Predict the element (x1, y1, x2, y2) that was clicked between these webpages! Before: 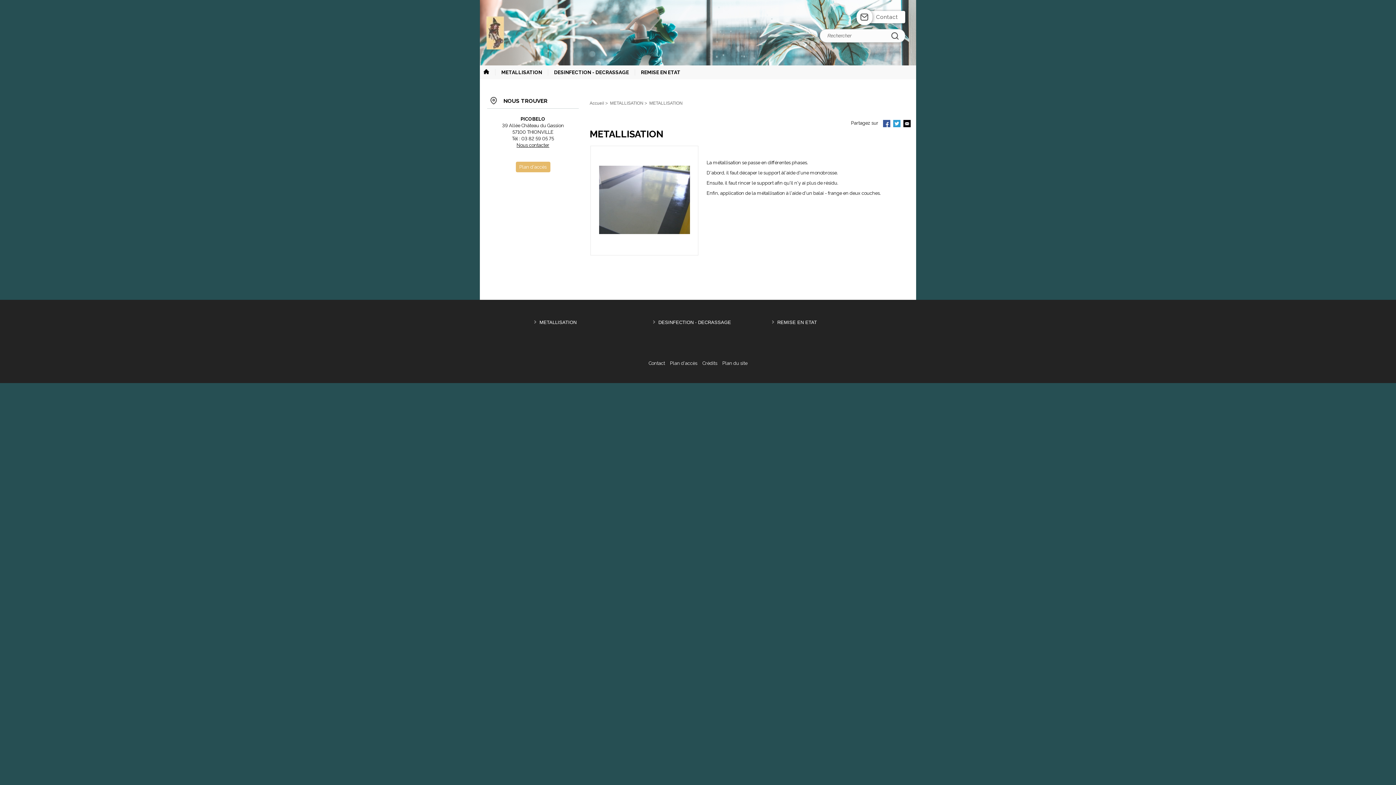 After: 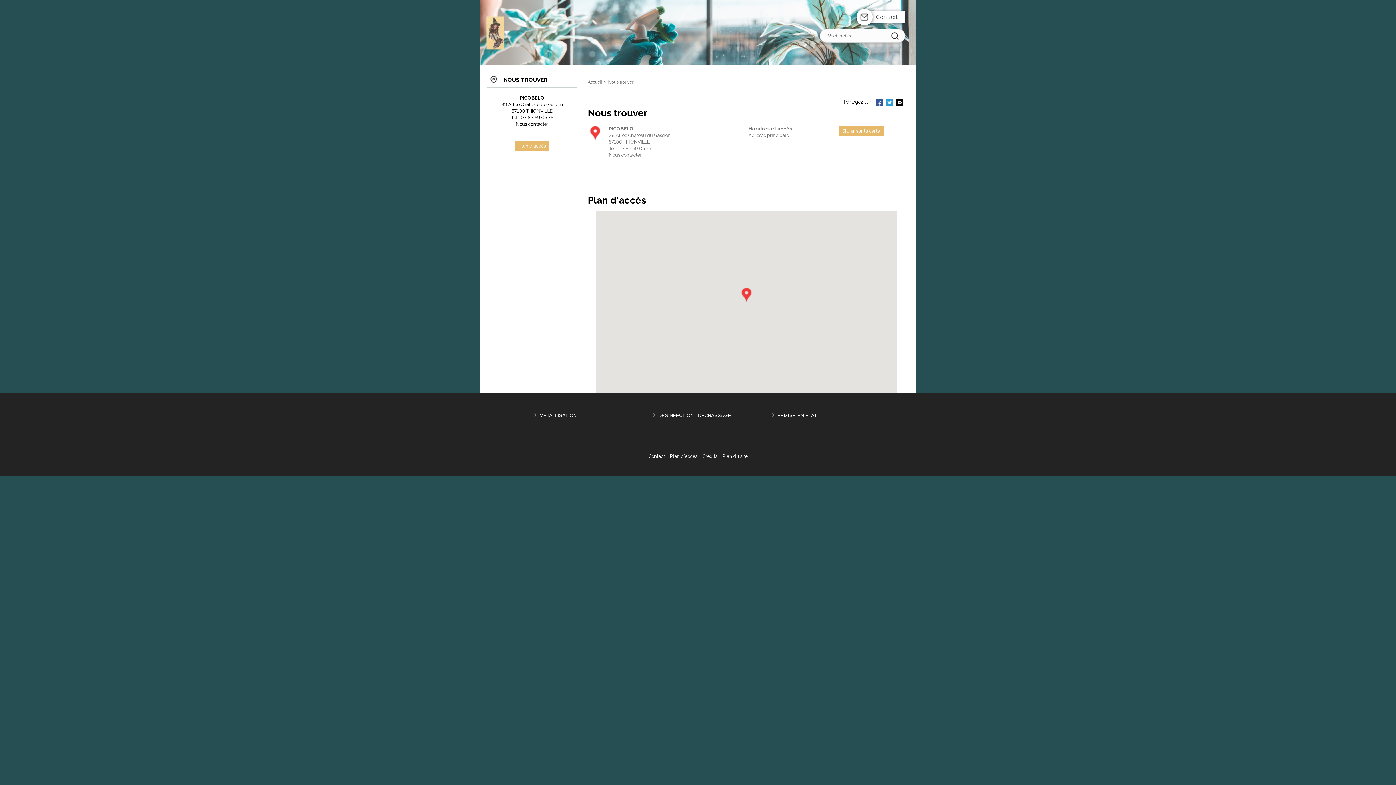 Action: bbox: (487, 161, 578, 172) label: Plan d'accès